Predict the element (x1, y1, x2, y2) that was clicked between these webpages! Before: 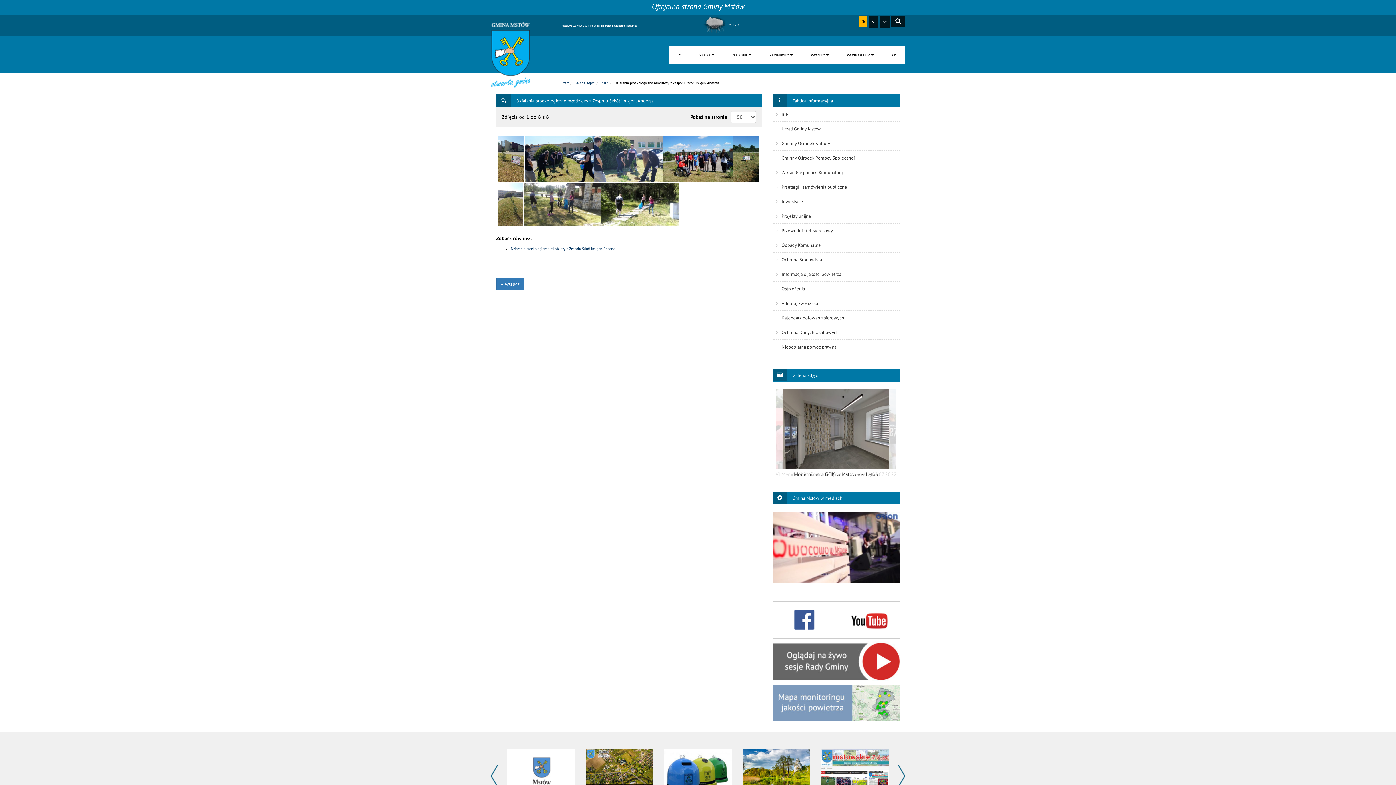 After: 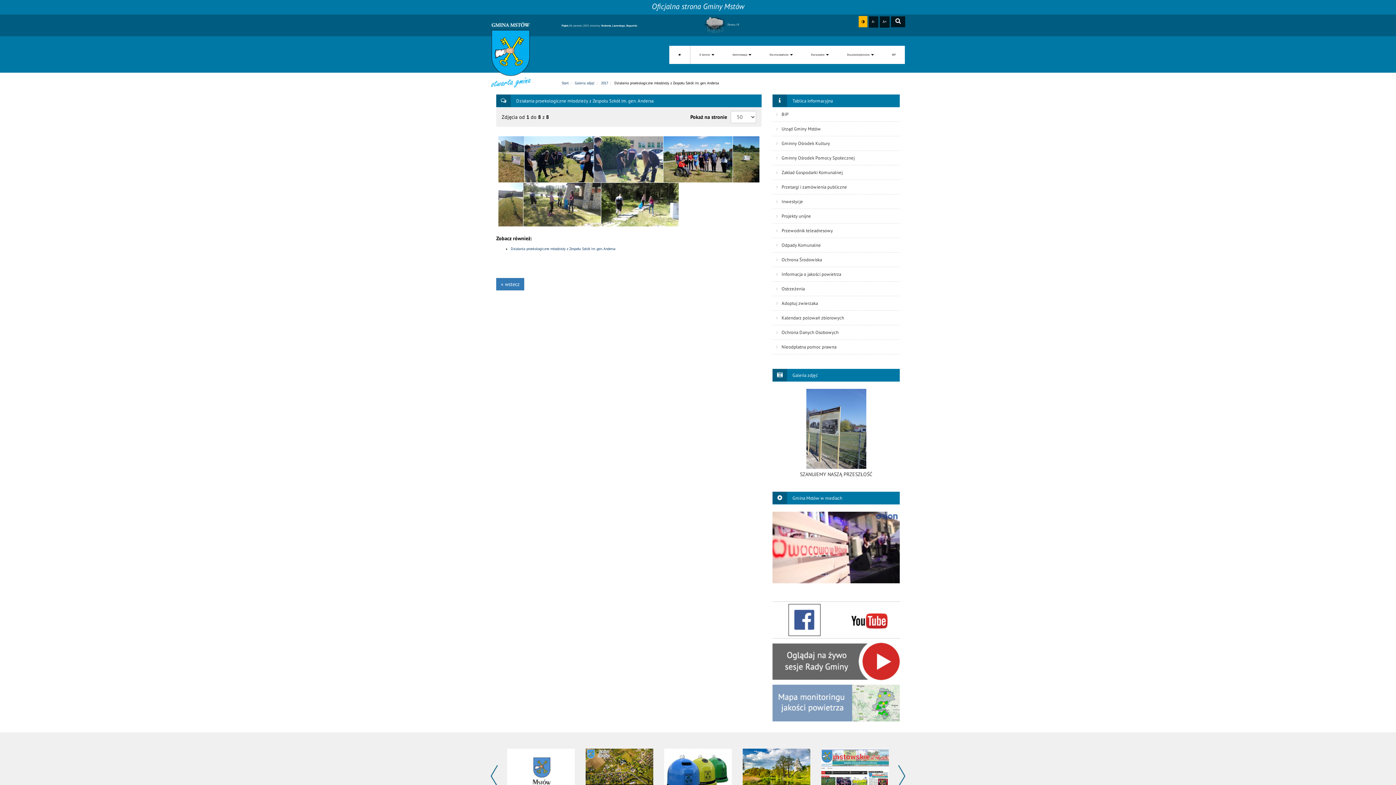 Action: bbox: (788, 617, 820, 622)